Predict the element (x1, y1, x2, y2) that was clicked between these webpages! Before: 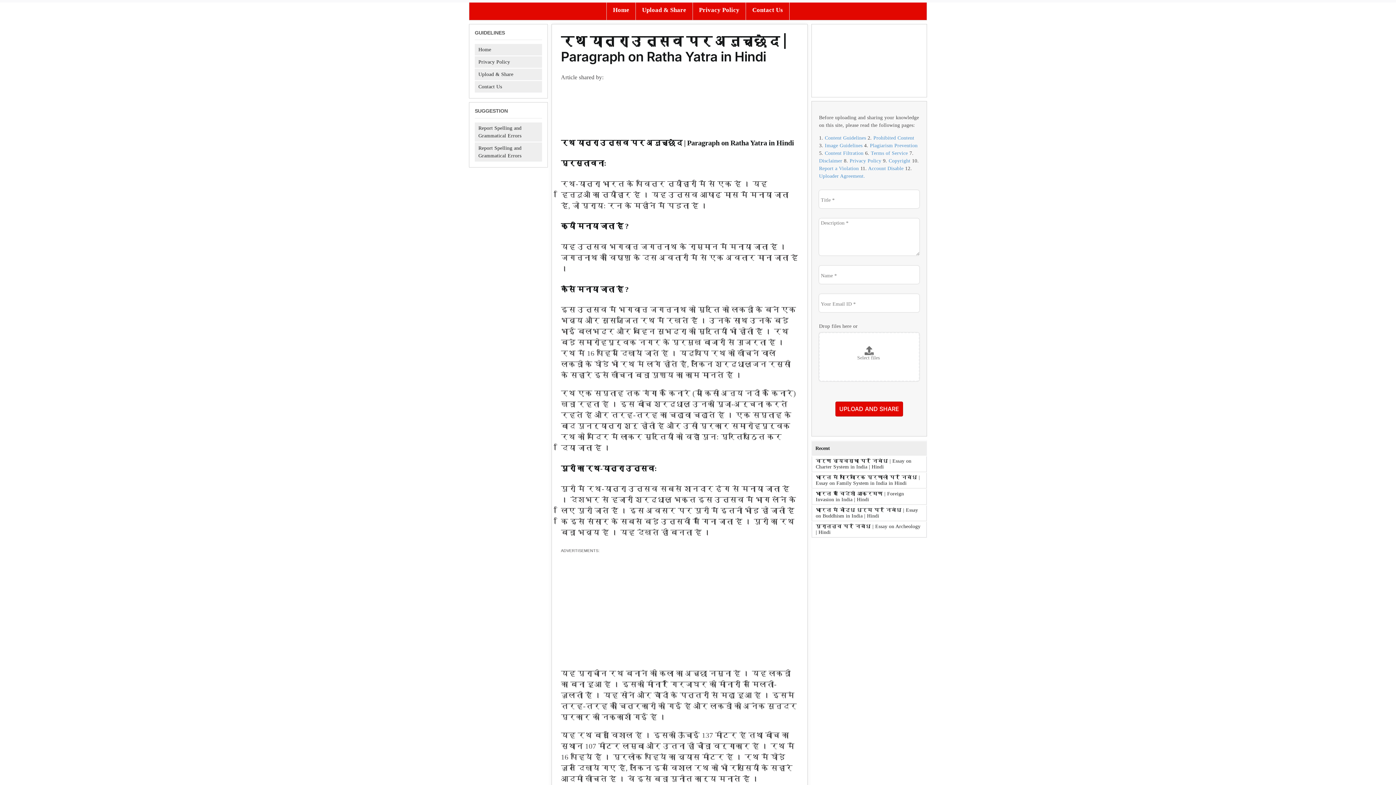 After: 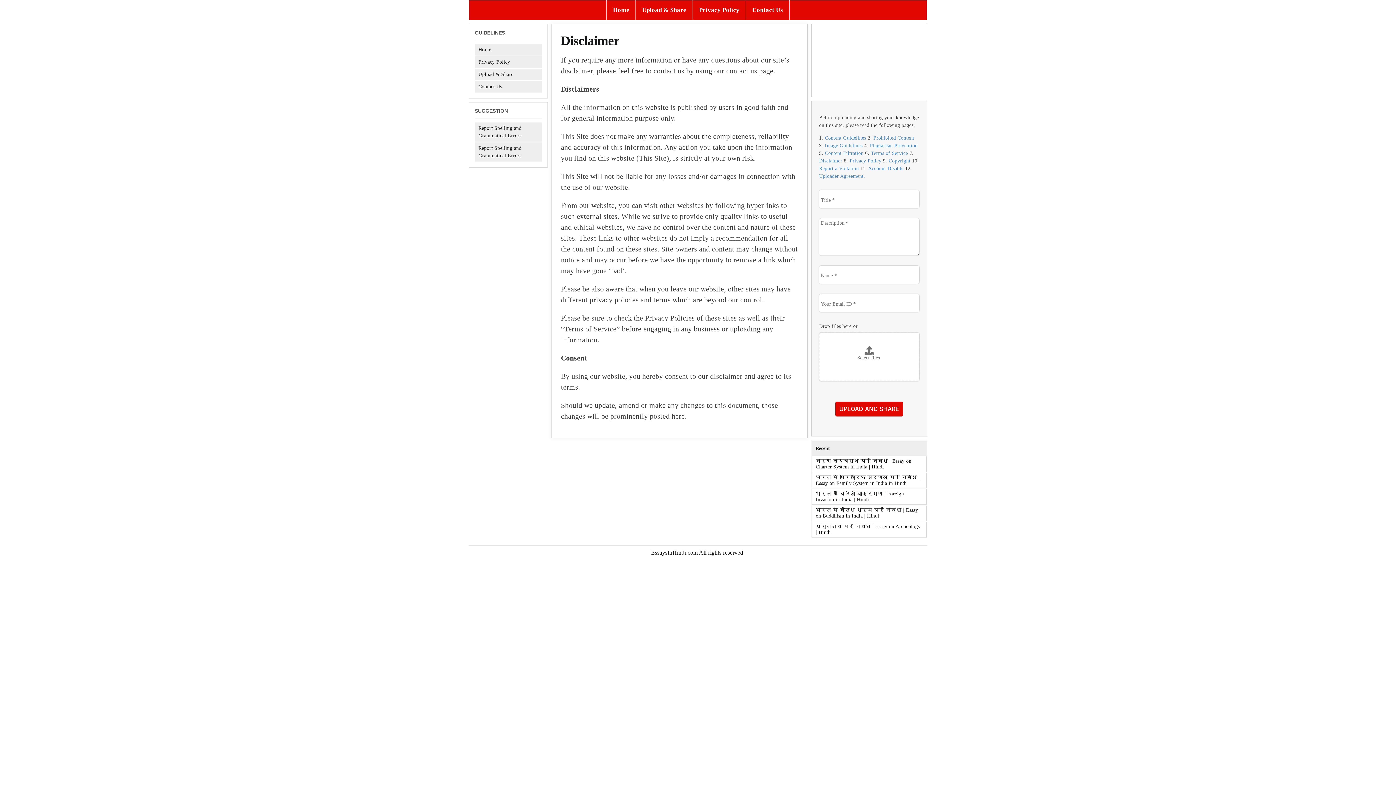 Action: bbox: (819, 158, 842, 163) label: Disclaimer